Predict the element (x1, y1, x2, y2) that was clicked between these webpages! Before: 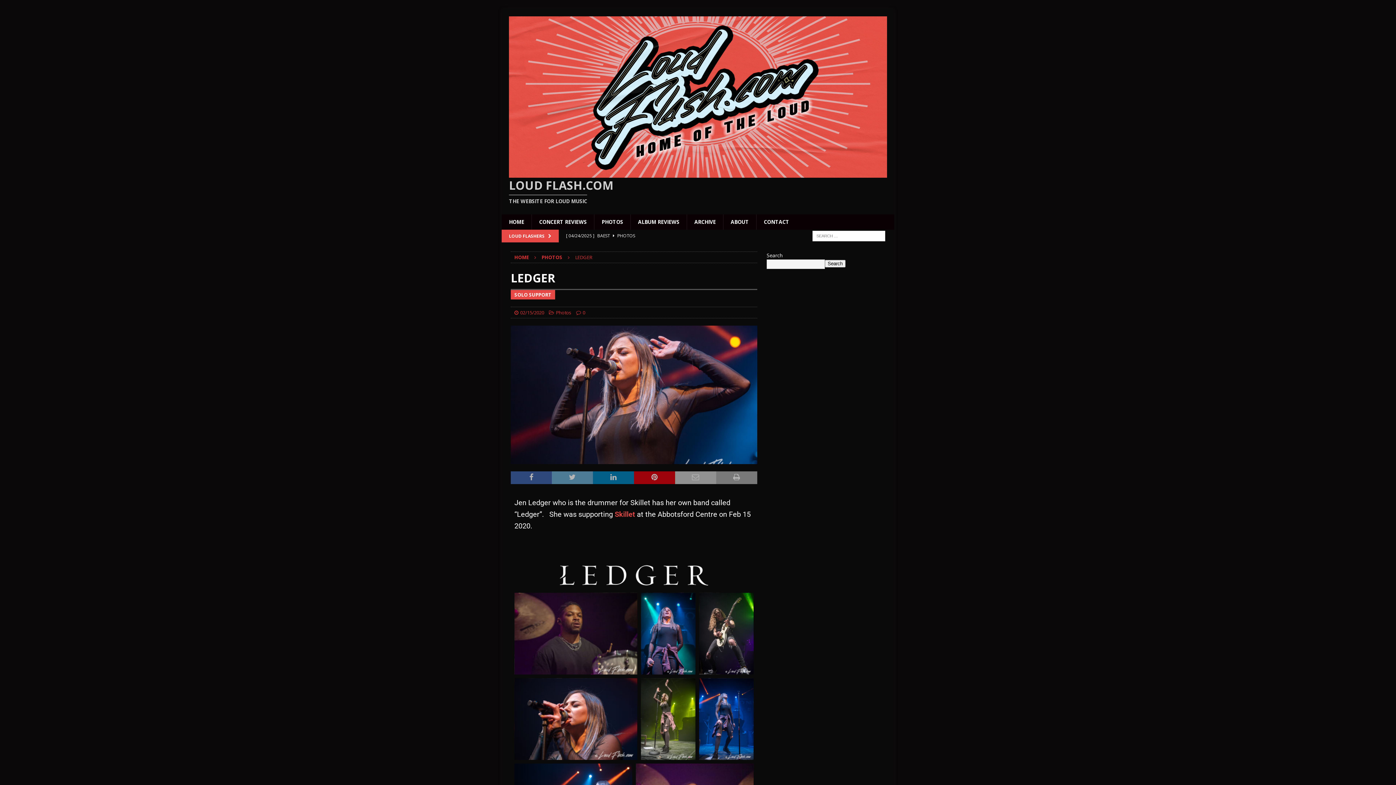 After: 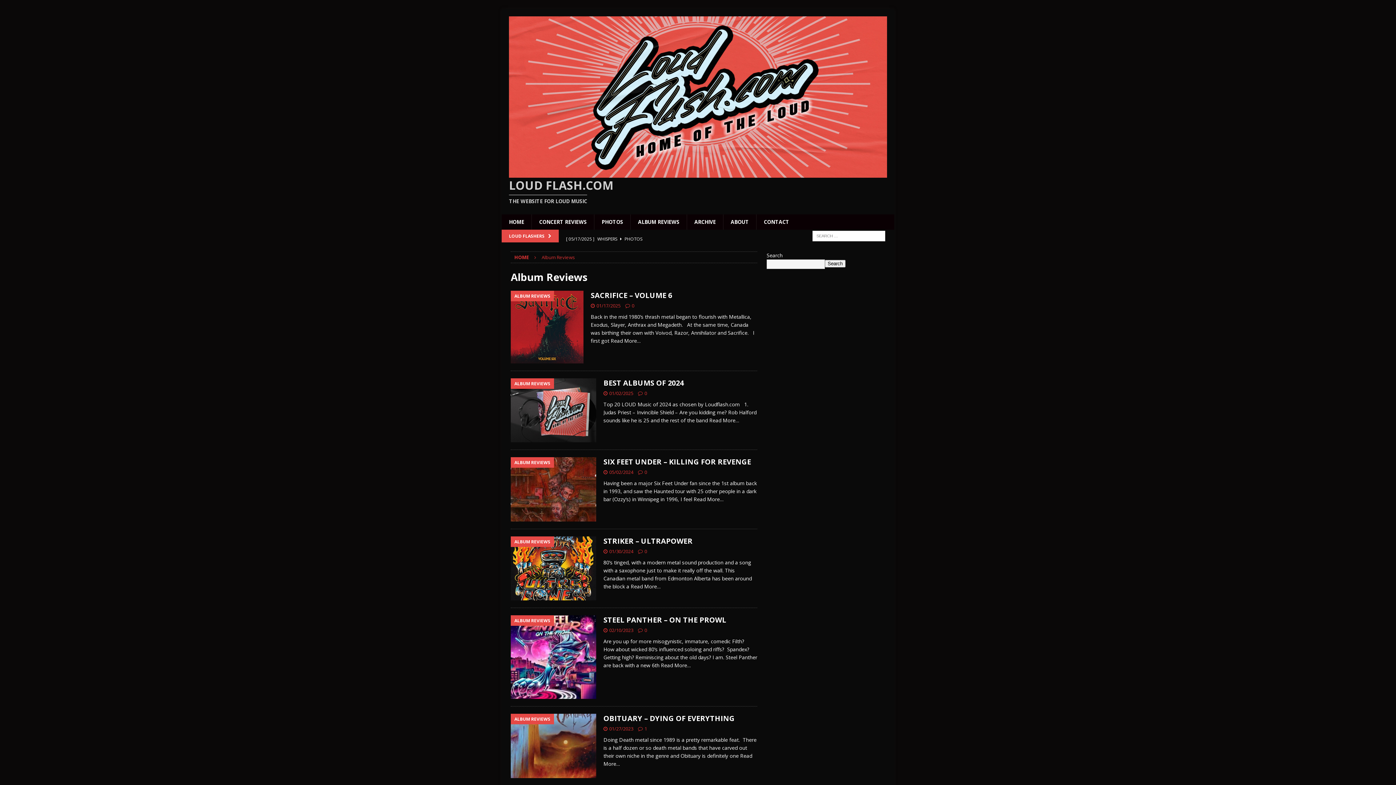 Action: label: ALBUM REVIEWS bbox: (630, 214, 686, 229)